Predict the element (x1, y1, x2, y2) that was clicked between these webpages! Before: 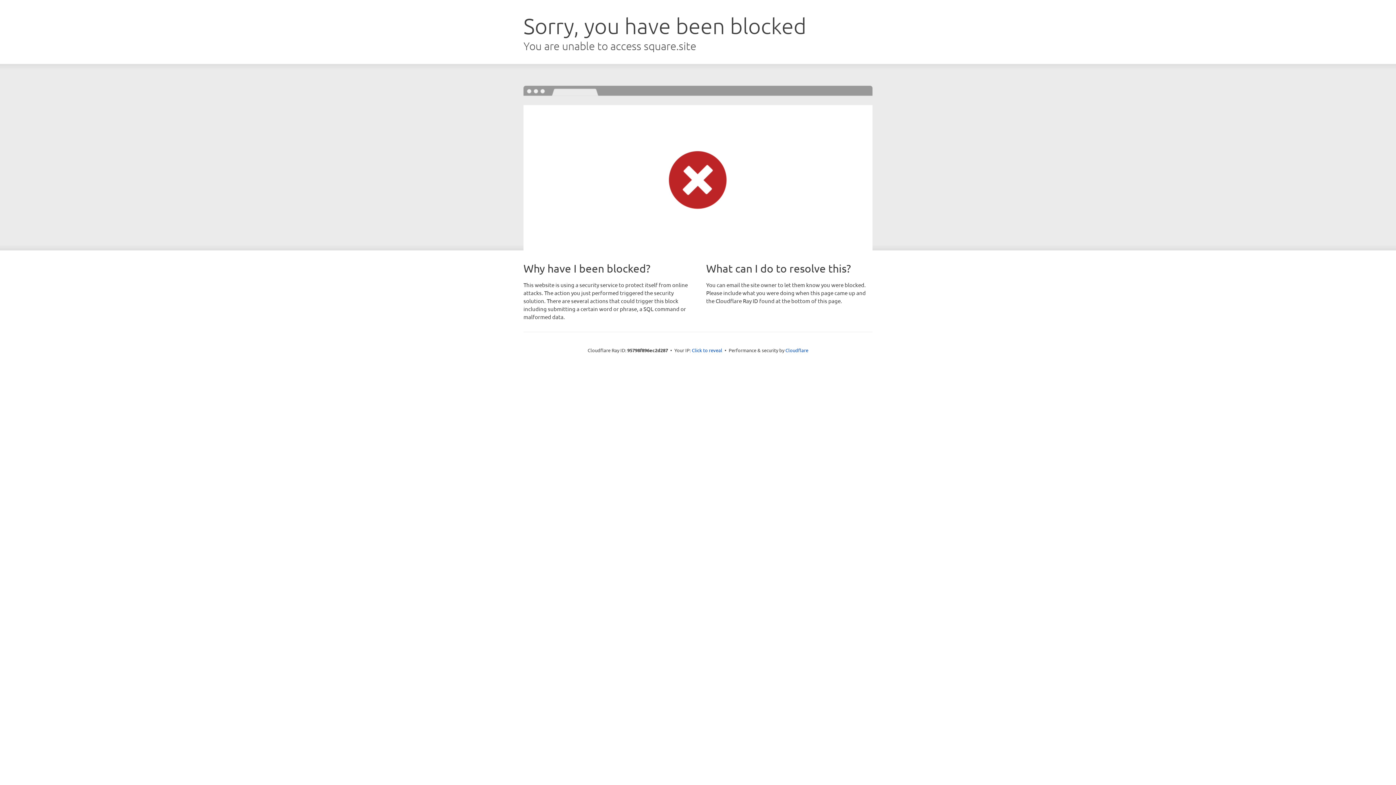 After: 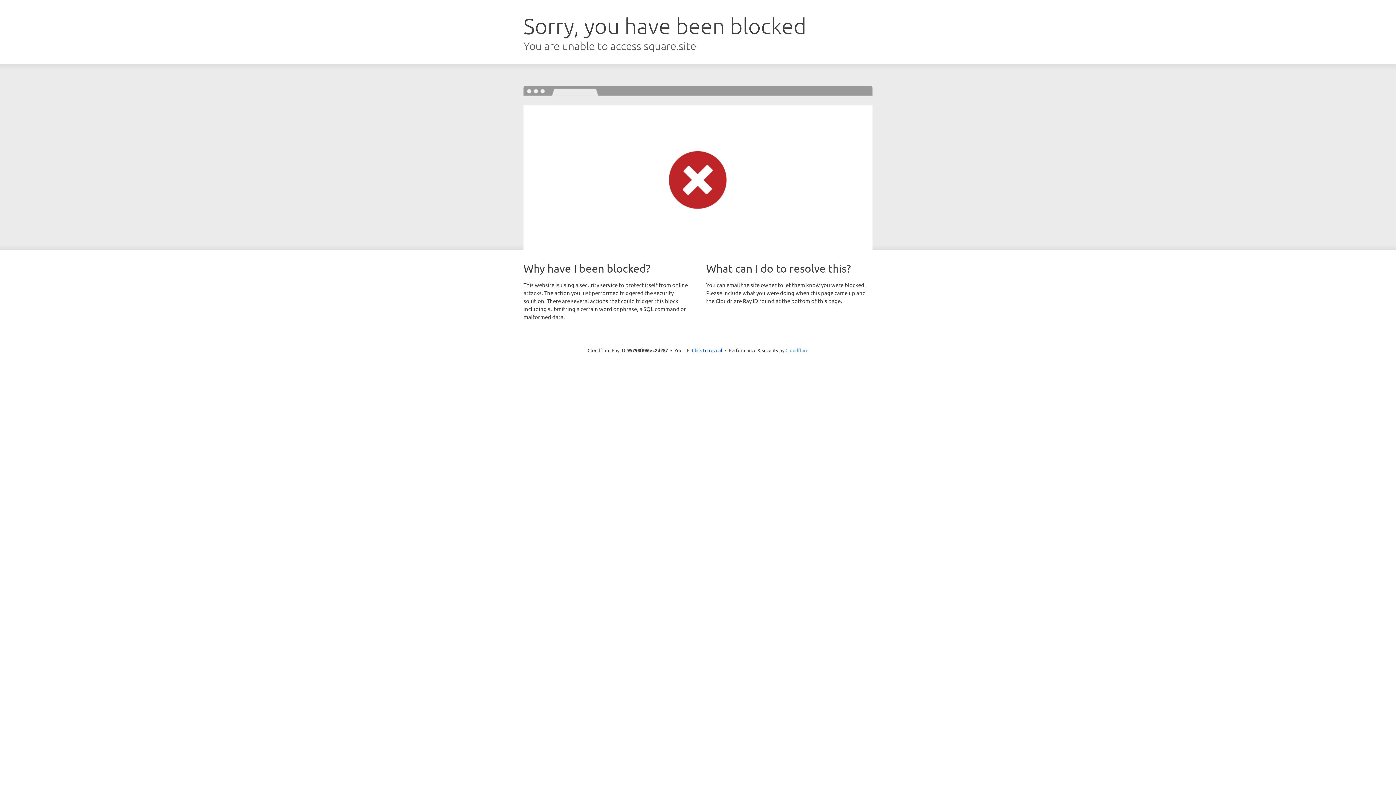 Action: label: Cloudflare bbox: (785, 347, 808, 353)